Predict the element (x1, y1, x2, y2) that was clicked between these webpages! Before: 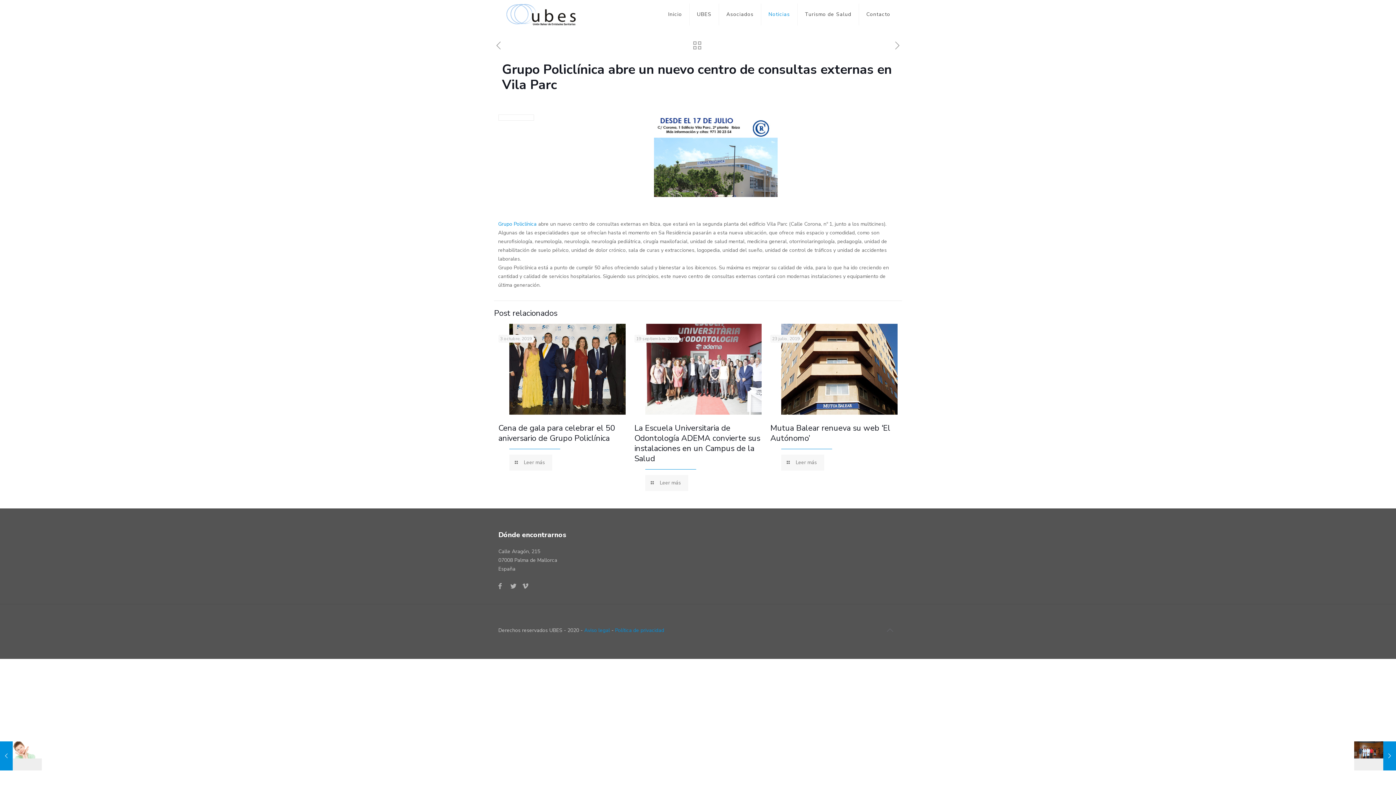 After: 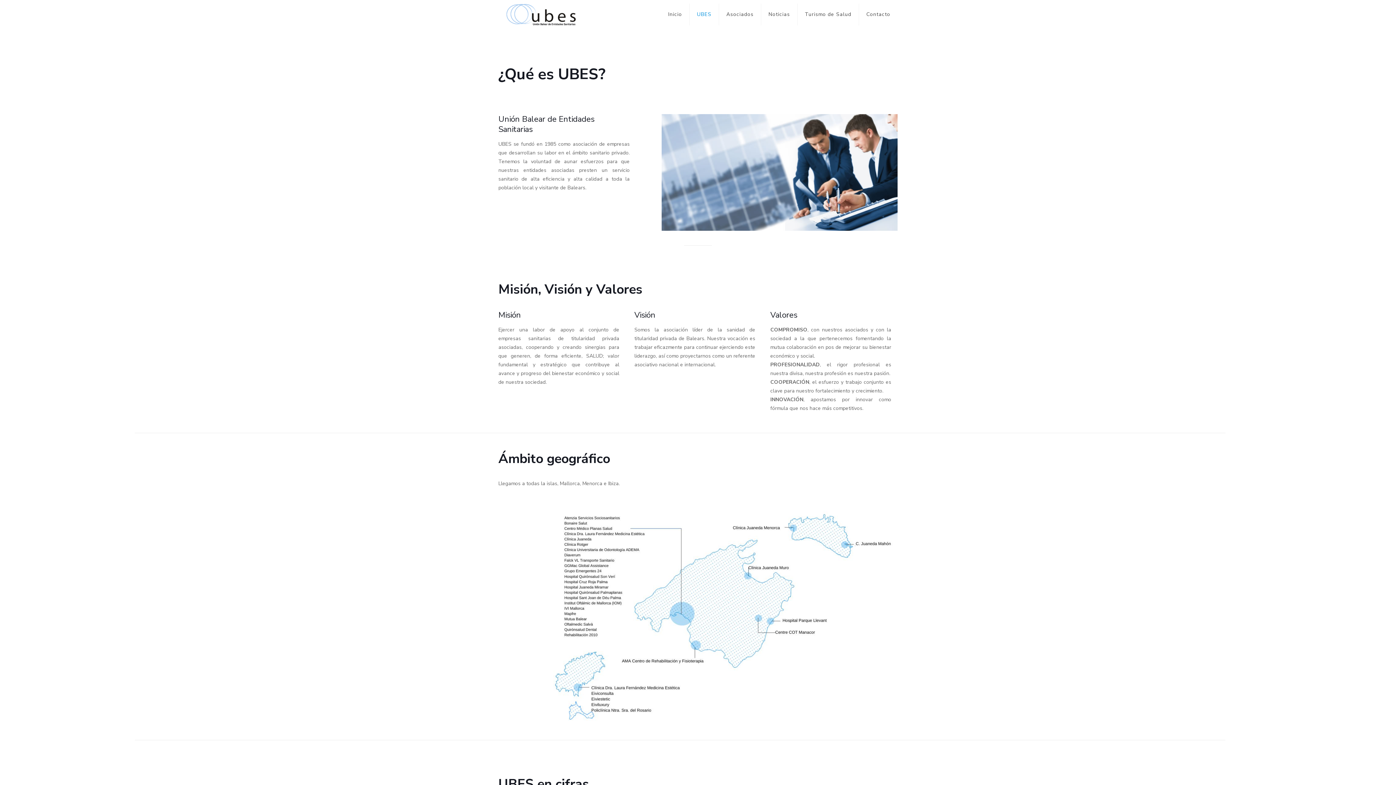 Action: label: UBES bbox: (689, 0, 719, 29)